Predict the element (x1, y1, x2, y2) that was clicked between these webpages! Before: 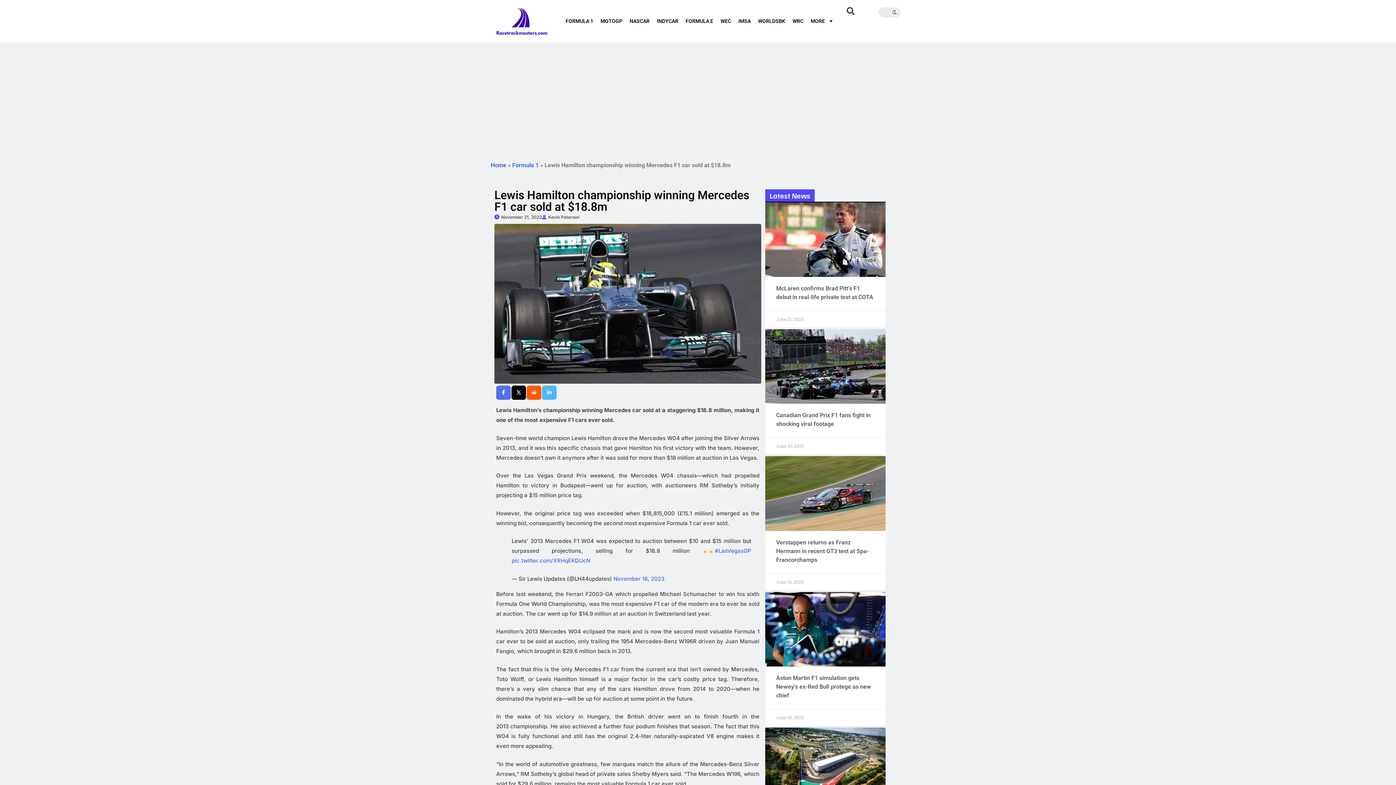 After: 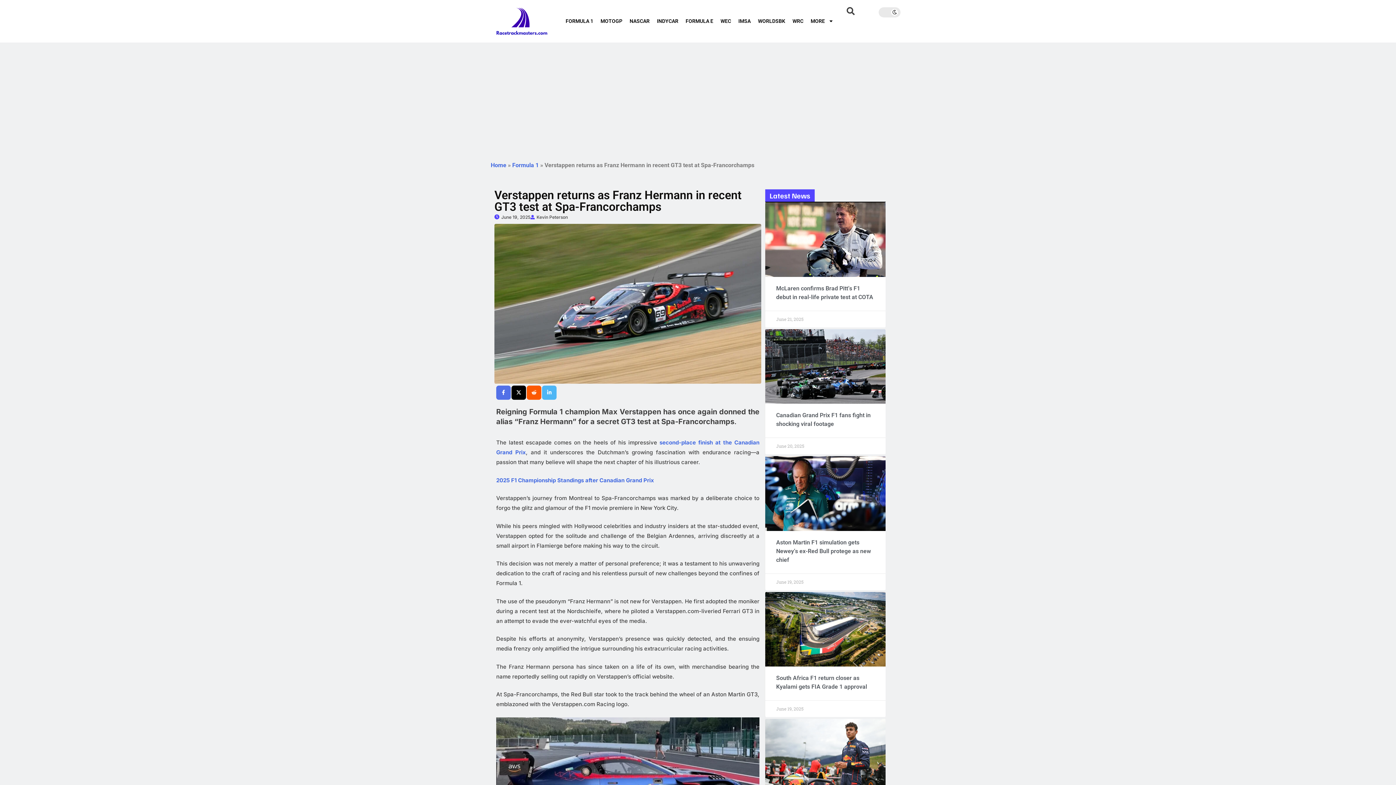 Action: bbox: (765, 456, 885, 531)